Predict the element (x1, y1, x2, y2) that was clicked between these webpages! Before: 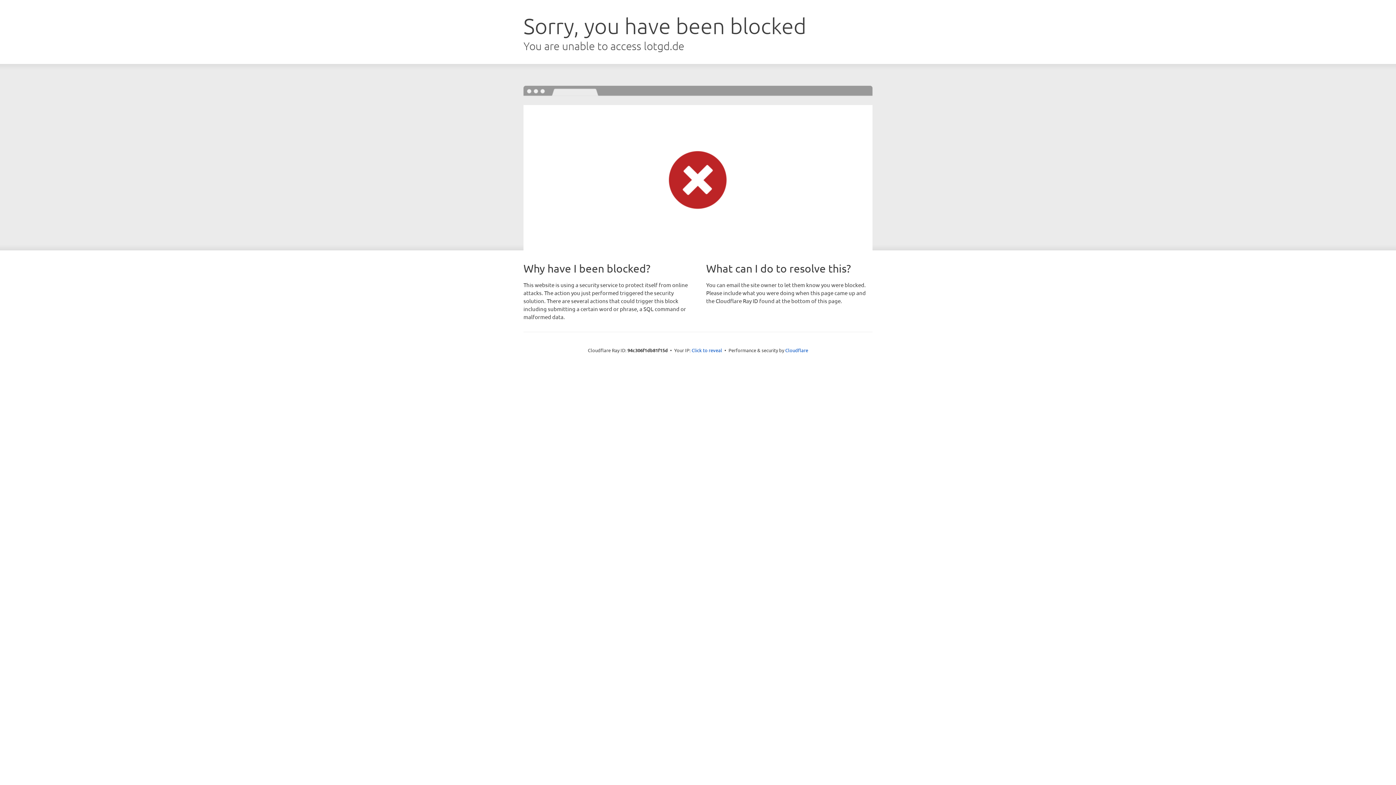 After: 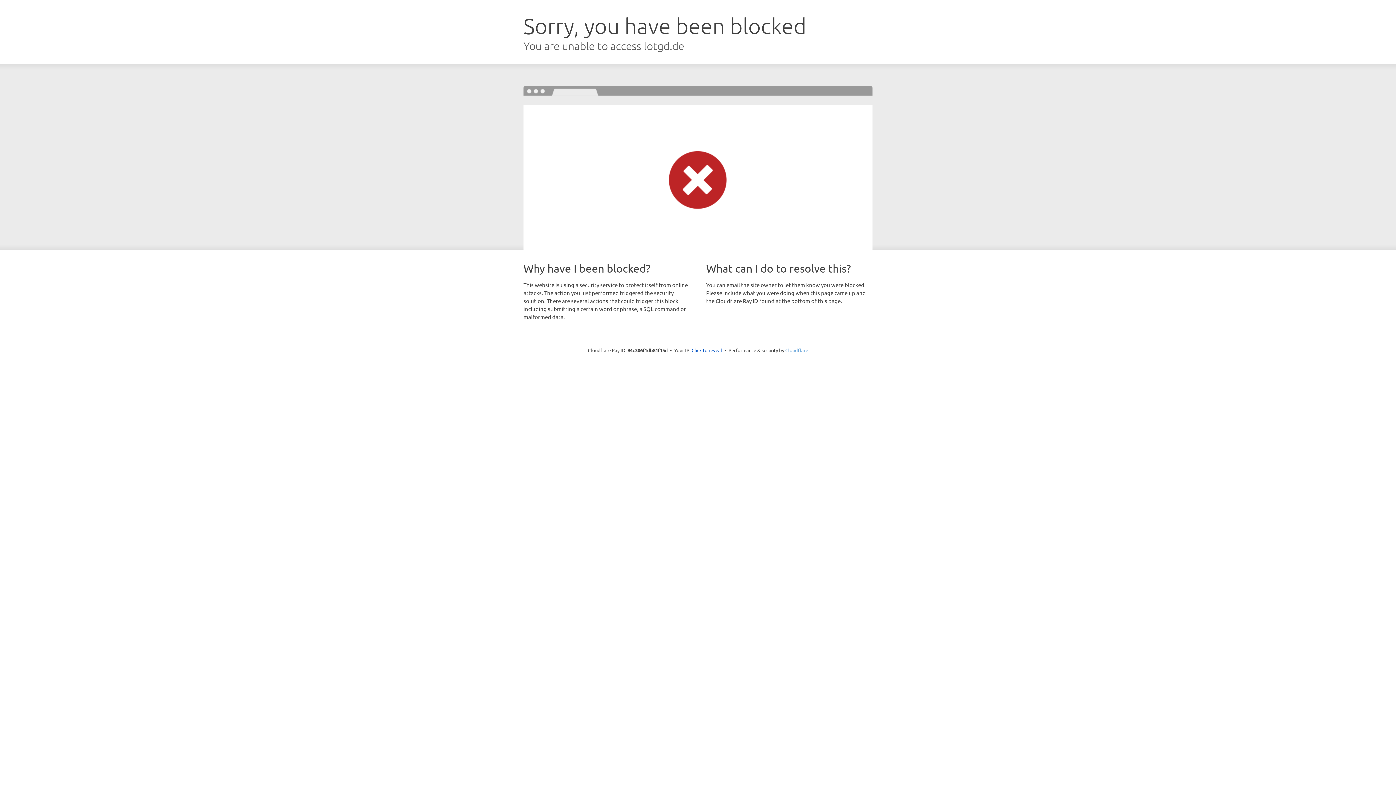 Action: label: Cloudflare bbox: (785, 347, 808, 353)